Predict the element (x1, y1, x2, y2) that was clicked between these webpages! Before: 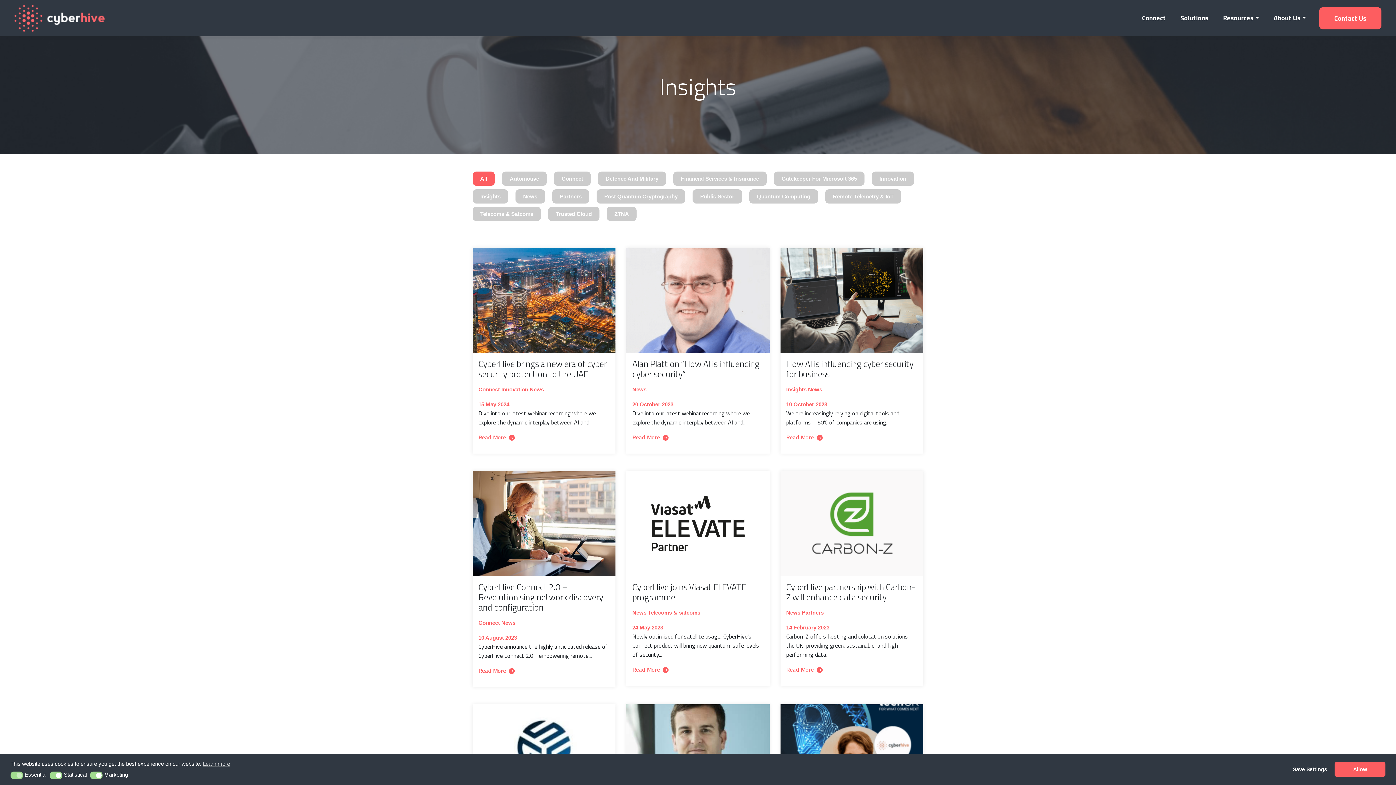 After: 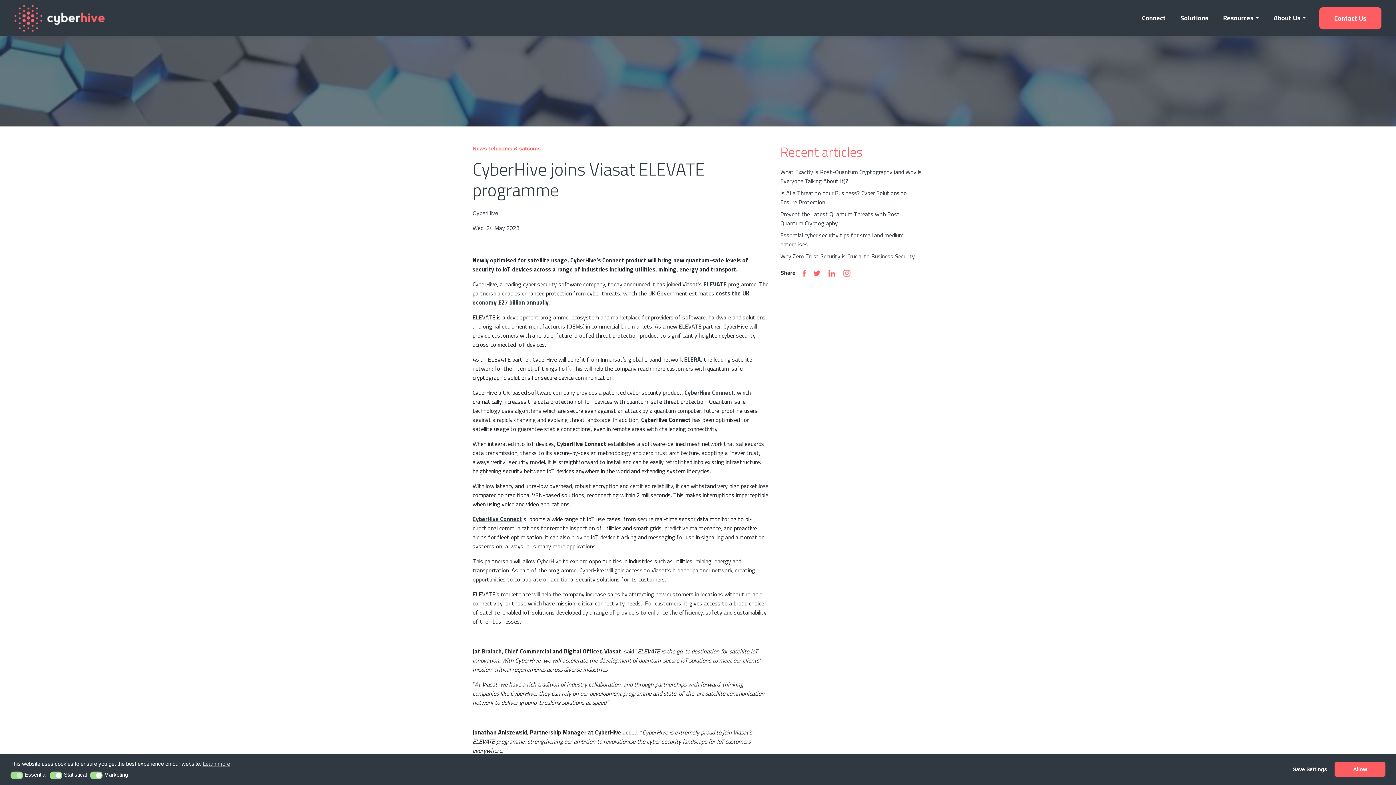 Action: bbox: (626, 471, 769, 686)